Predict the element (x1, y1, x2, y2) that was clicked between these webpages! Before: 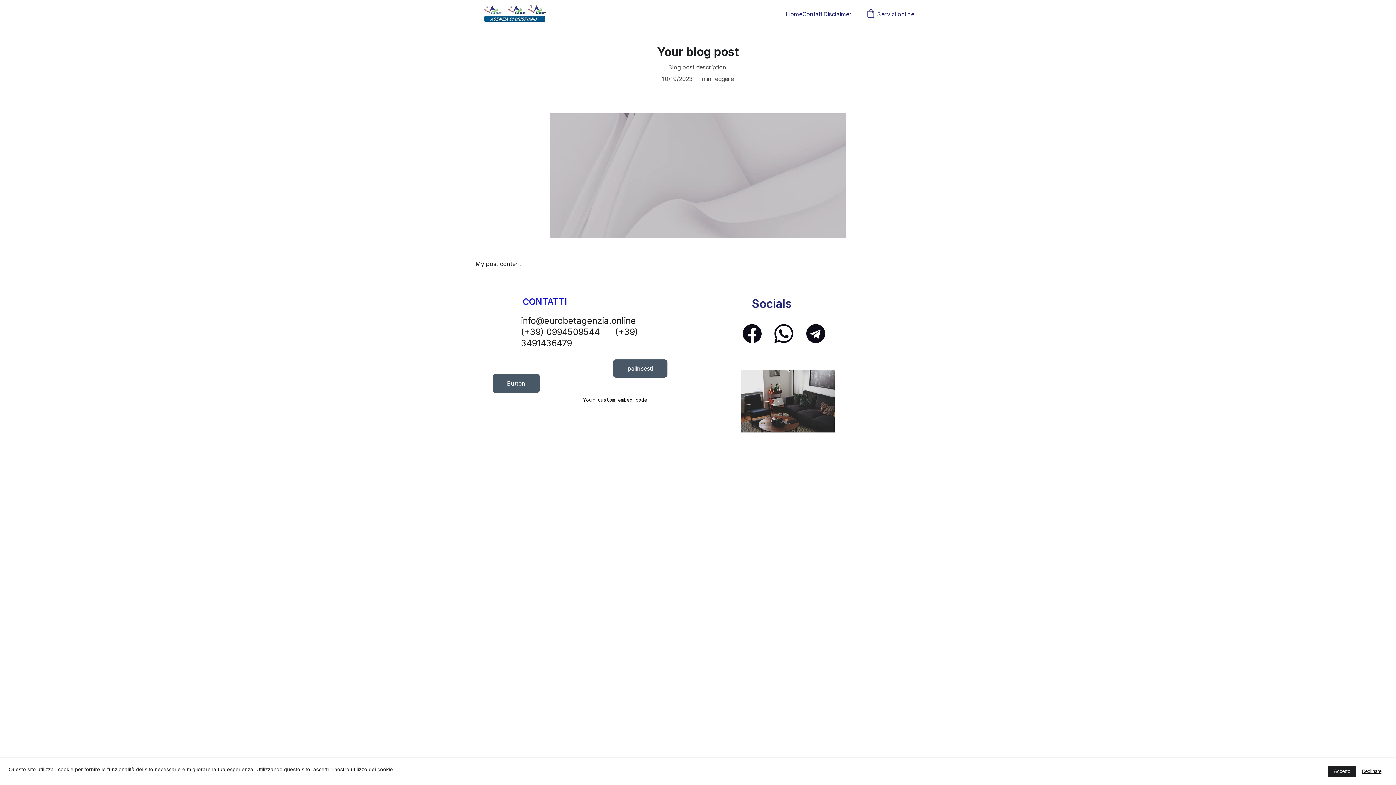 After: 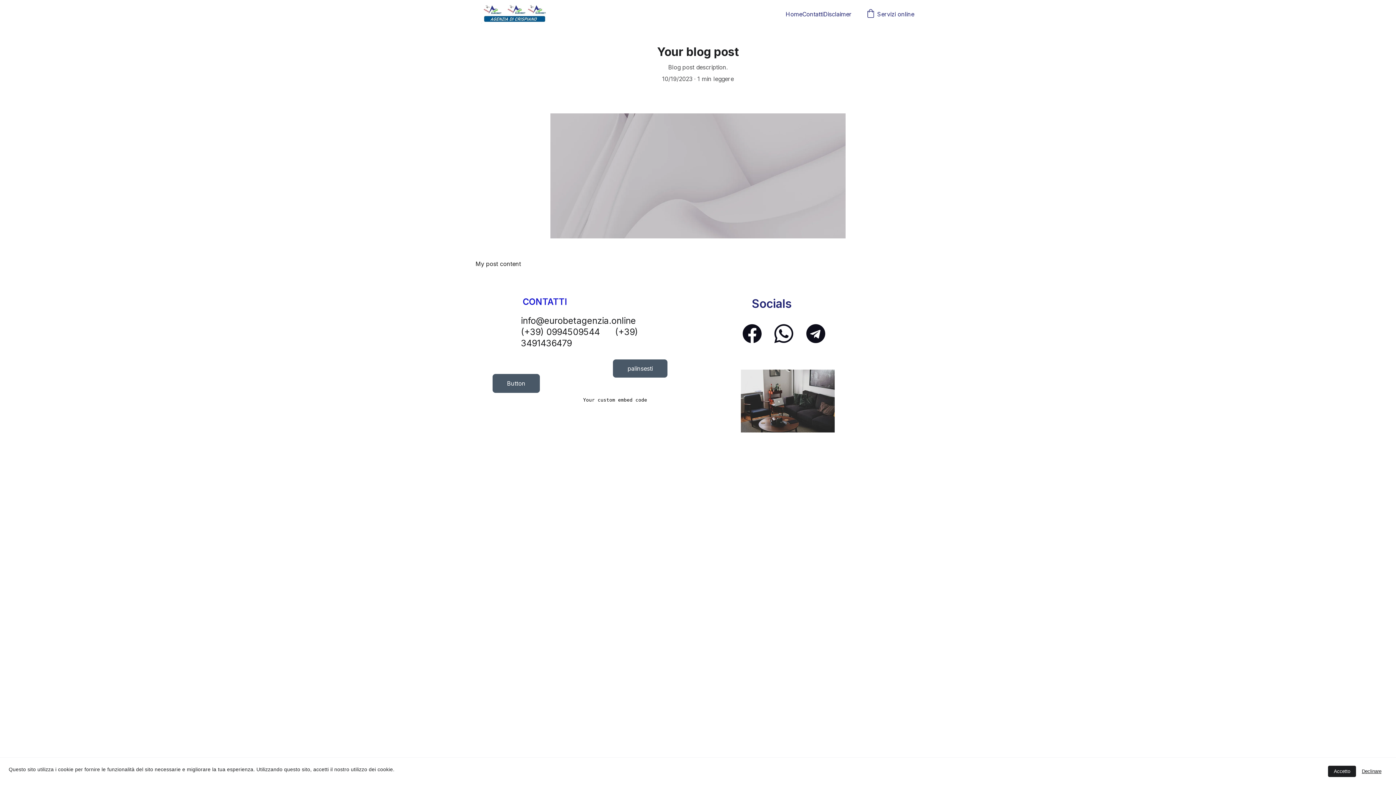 Action: bbox: (806, 324, 825, 343)